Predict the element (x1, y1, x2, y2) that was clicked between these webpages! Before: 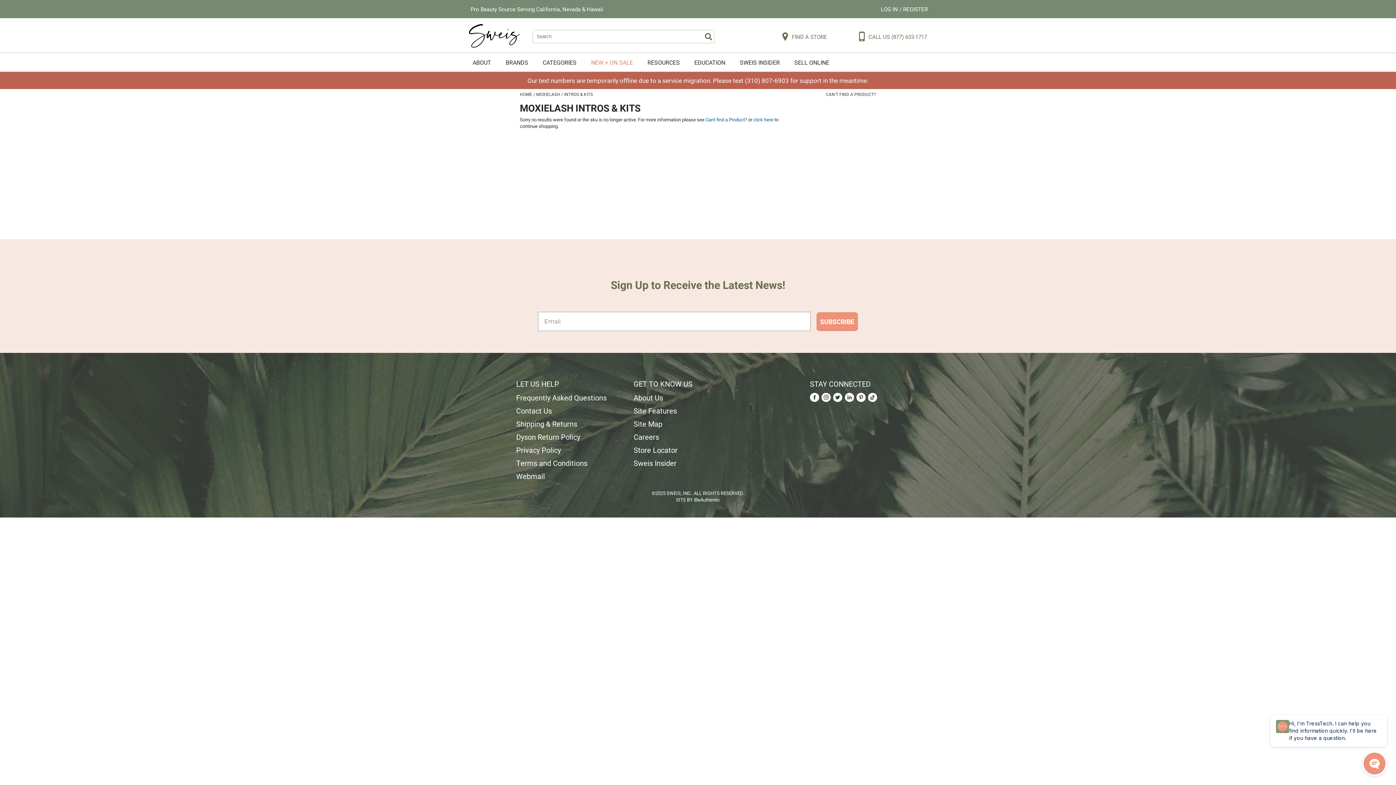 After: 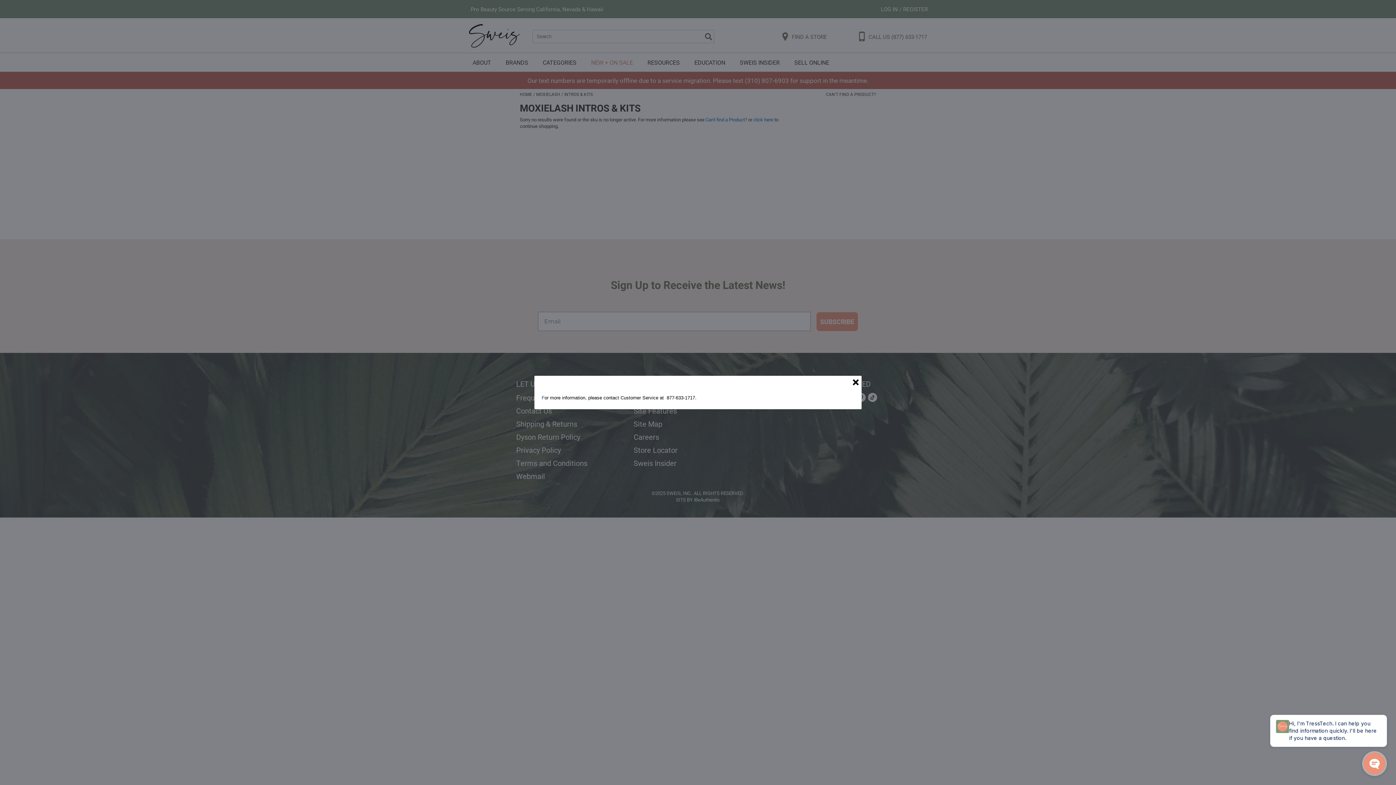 Action: bbox: (826, 91, 876, 97) label: CAN'T FIND A PRODUCT?